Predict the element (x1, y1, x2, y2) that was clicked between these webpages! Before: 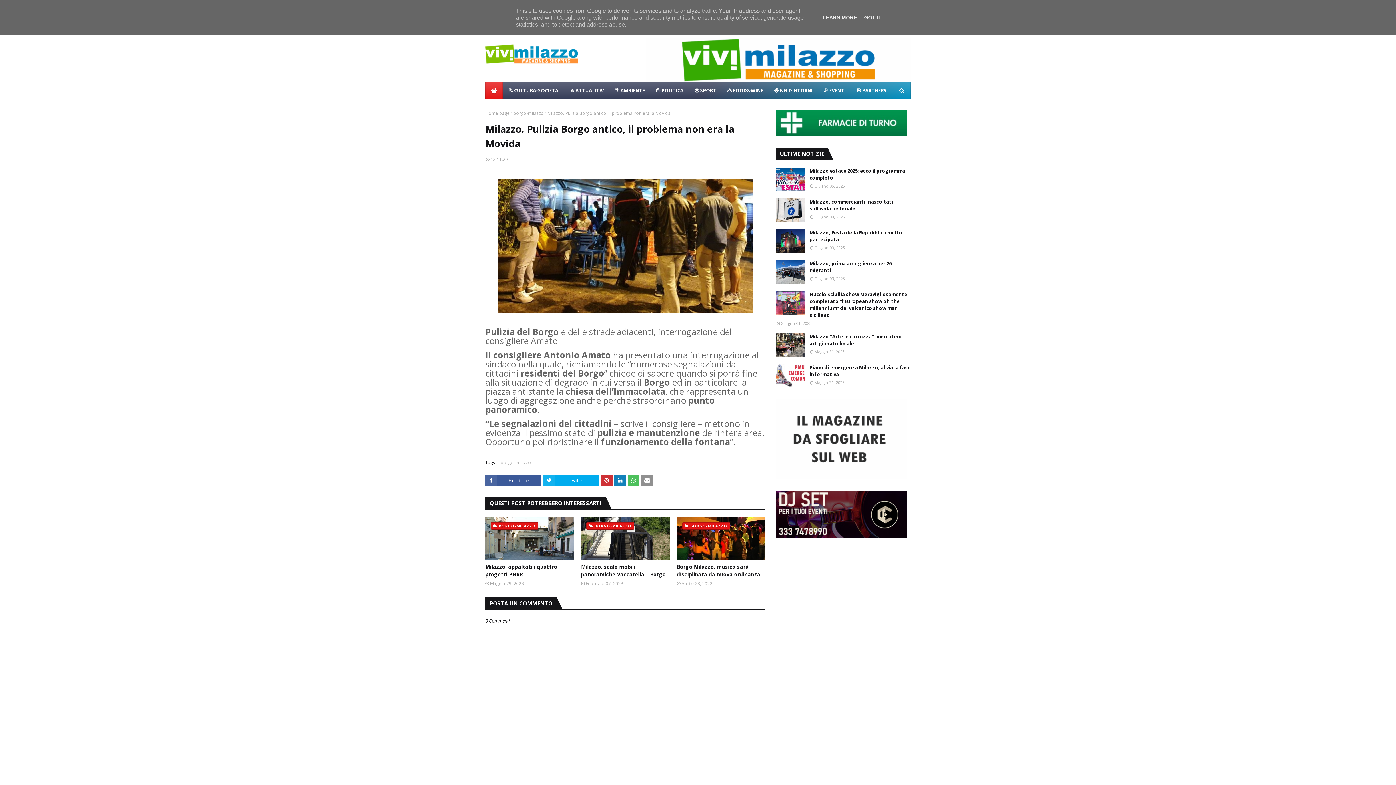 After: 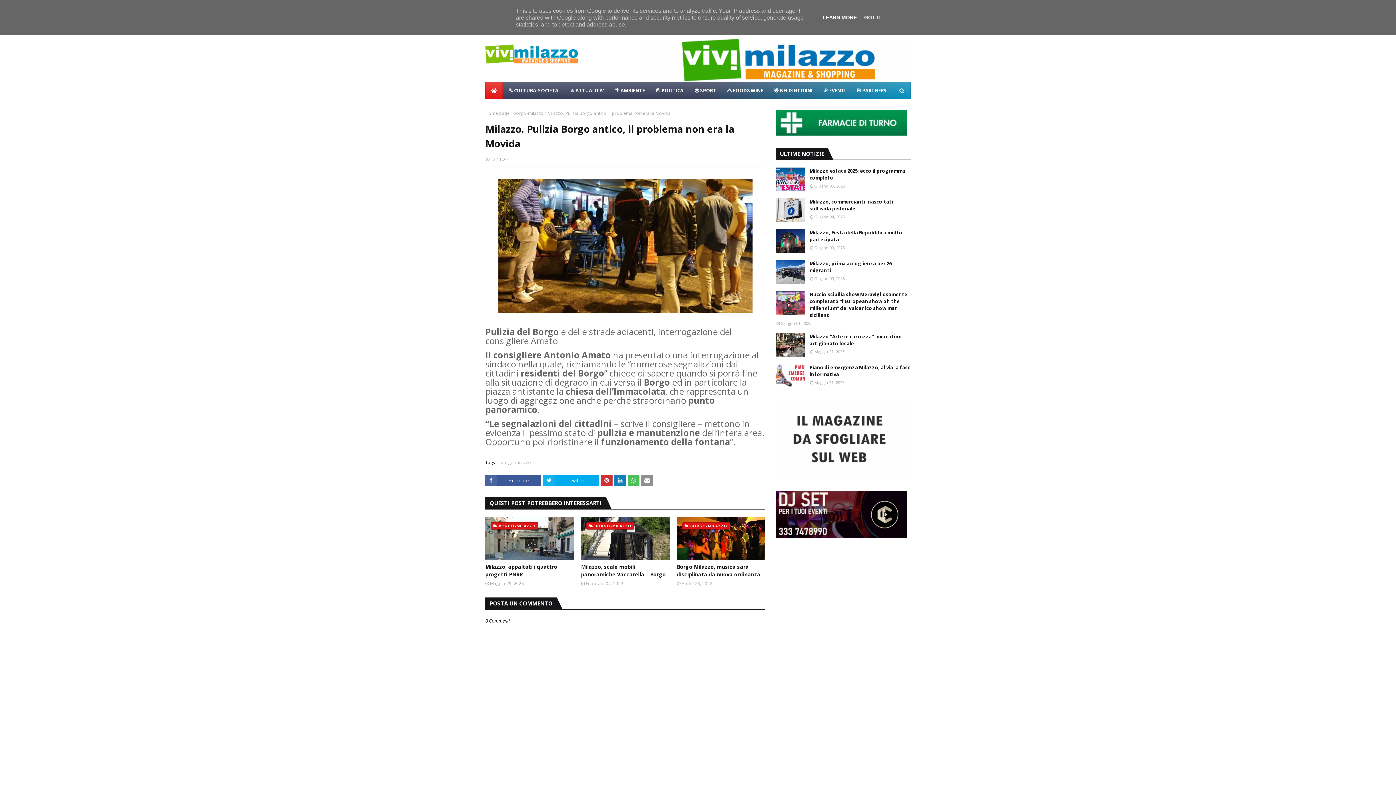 Action: label: LEARN MORE bbox: (820, 14, 859, 20)